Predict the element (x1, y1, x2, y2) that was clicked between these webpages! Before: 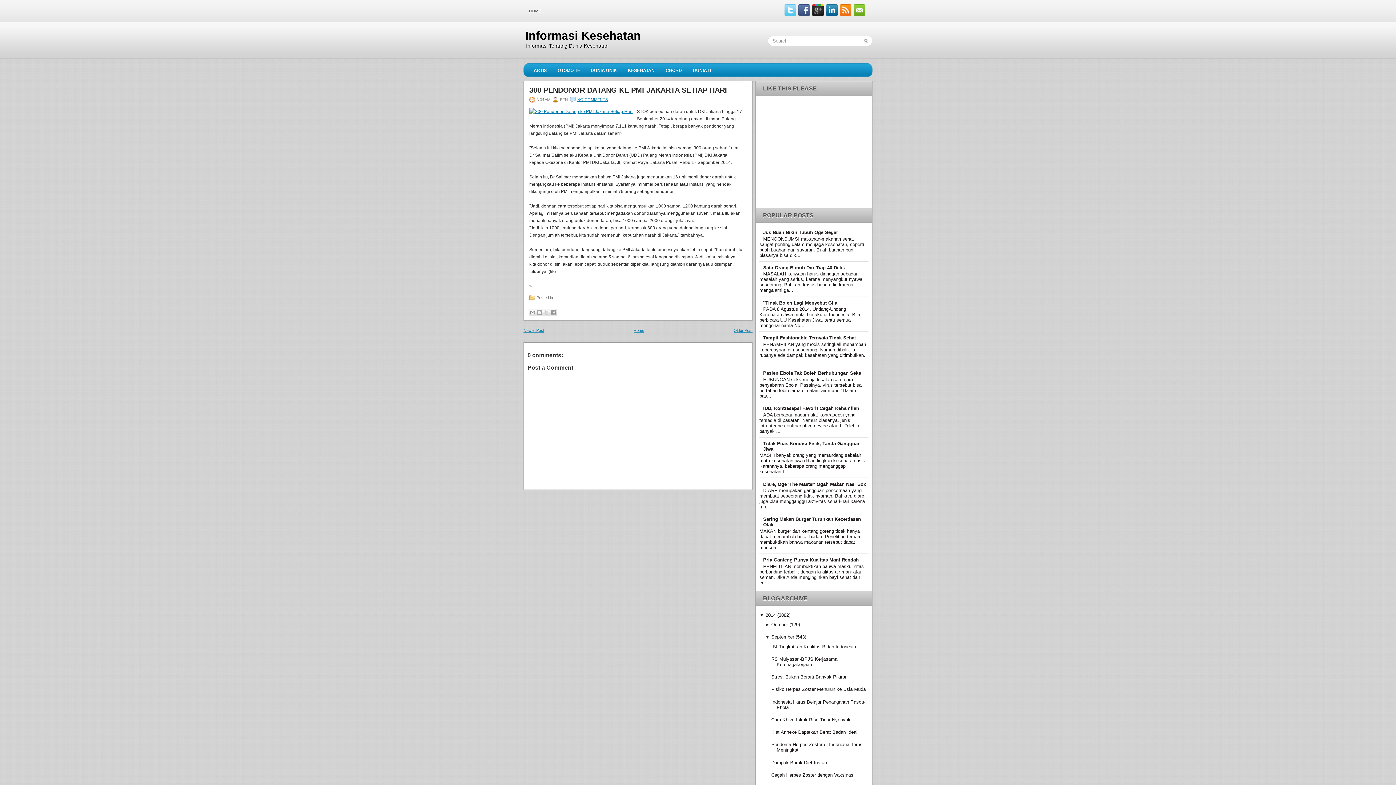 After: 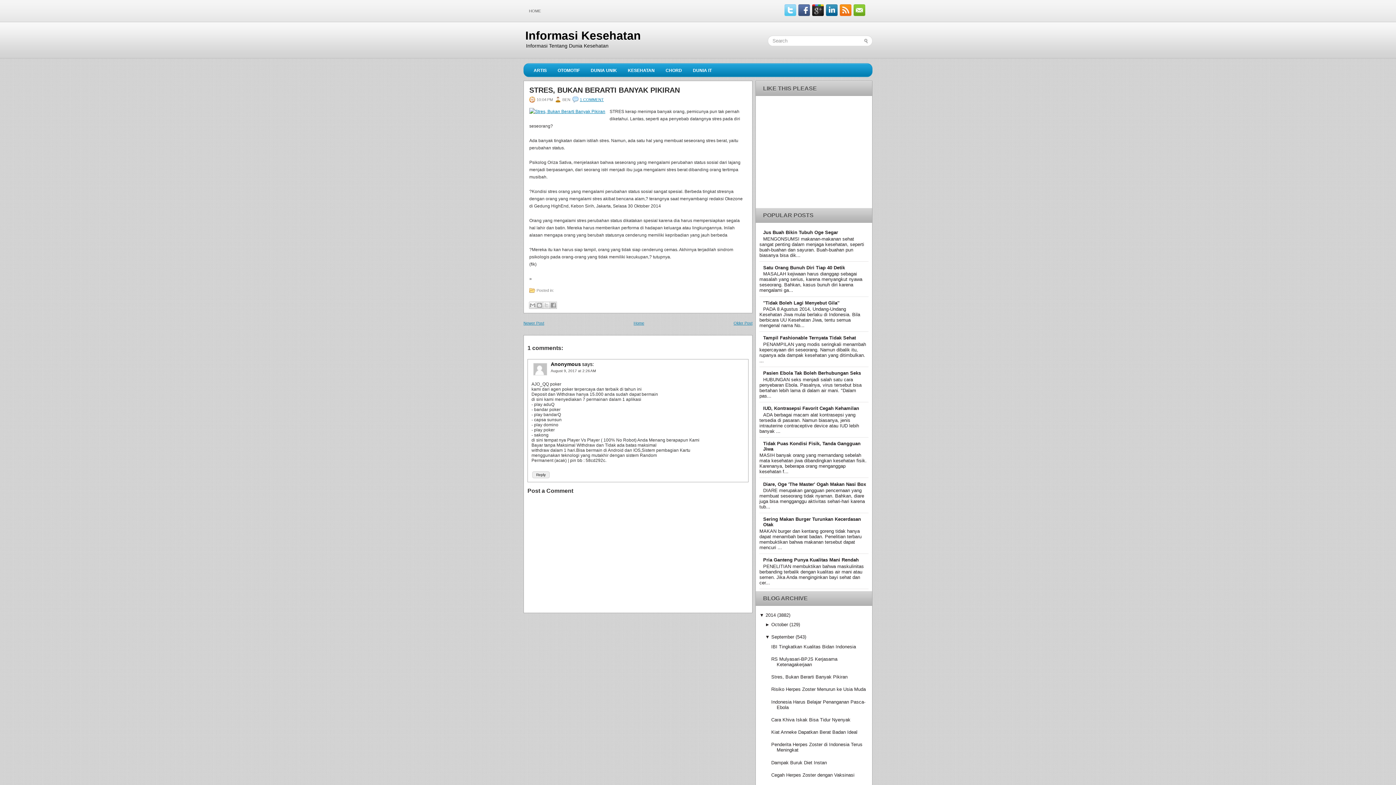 Action: bbox: (771, 674, 847, 680) label: Stres, Bukan Berarti Banyak Pikiran